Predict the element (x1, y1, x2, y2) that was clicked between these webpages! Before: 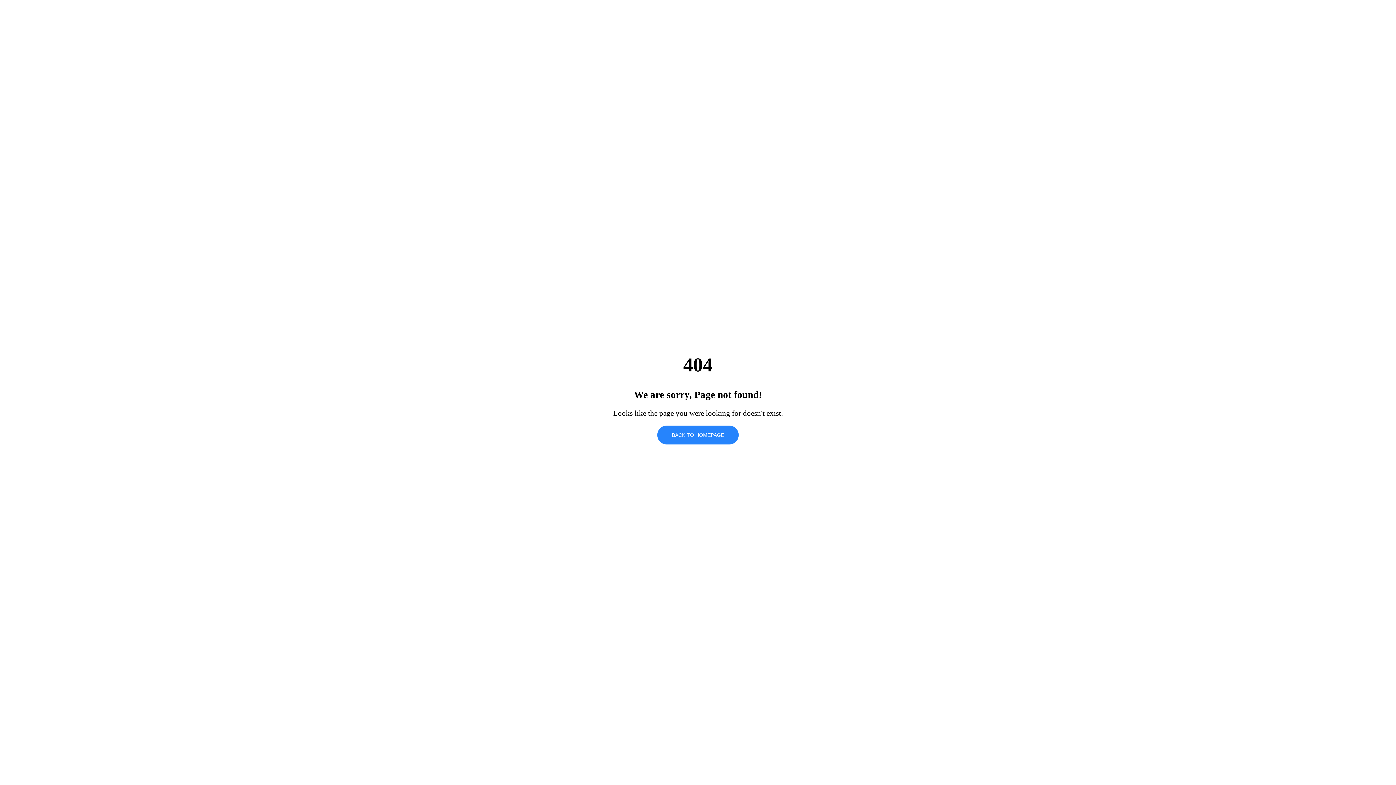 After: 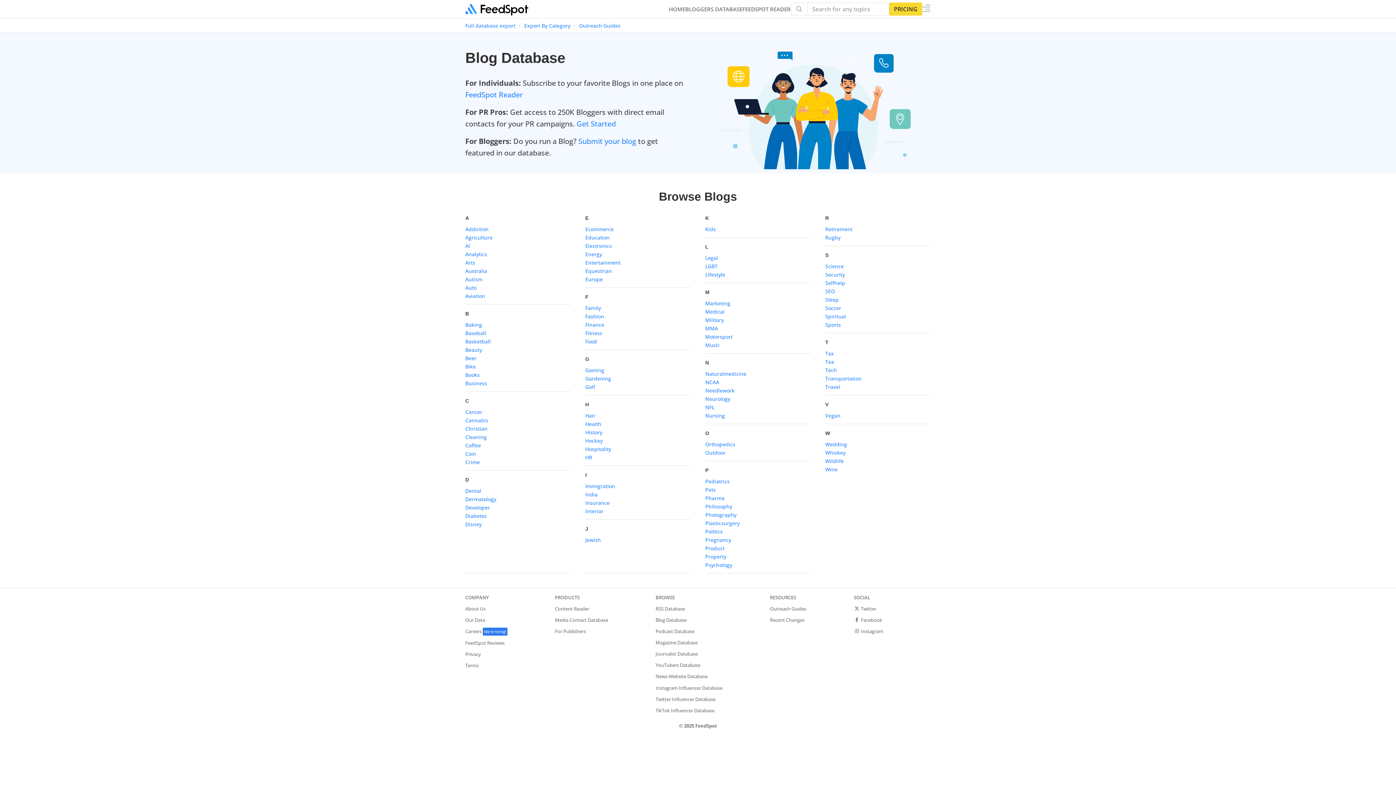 Action: label: BACK TO HOMEPAGE bbox: (657, 425, 738, 444)